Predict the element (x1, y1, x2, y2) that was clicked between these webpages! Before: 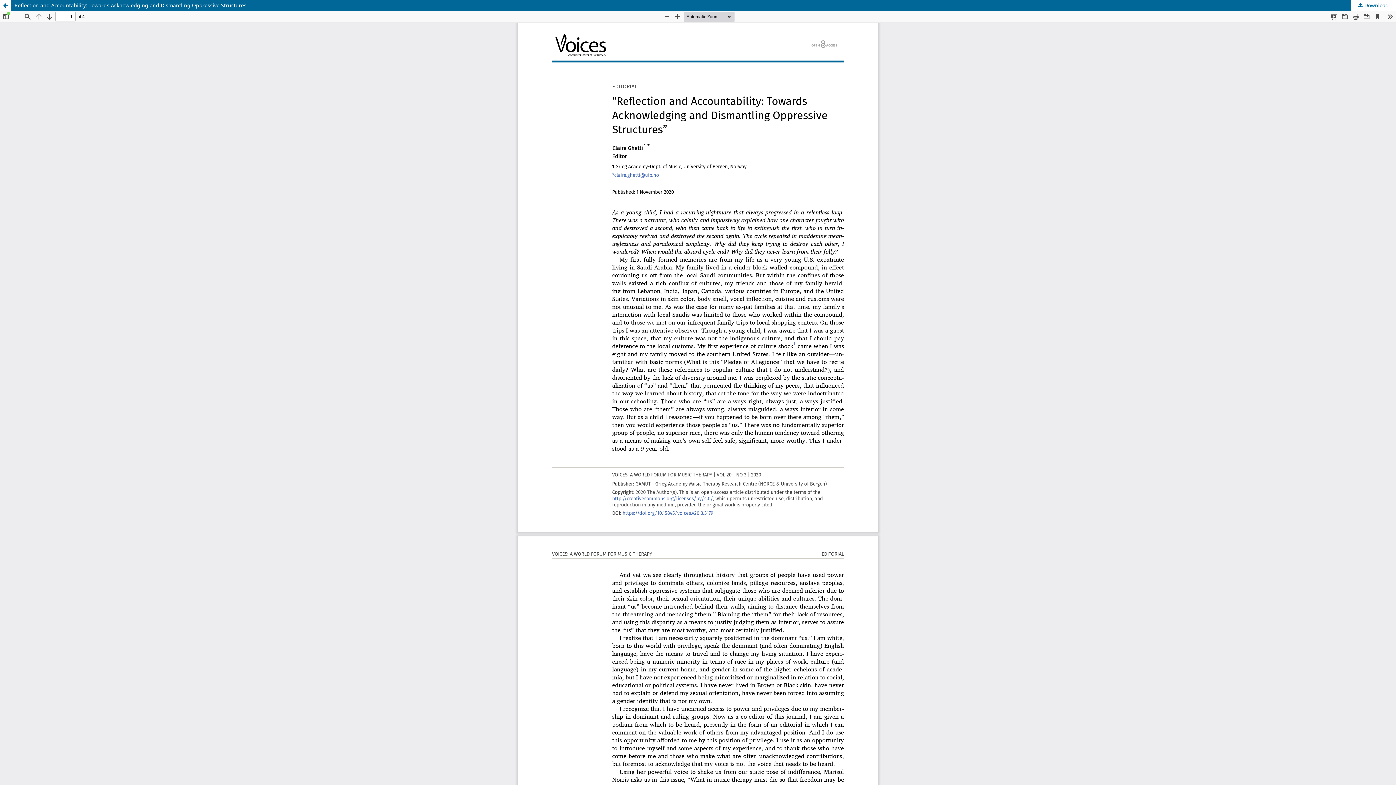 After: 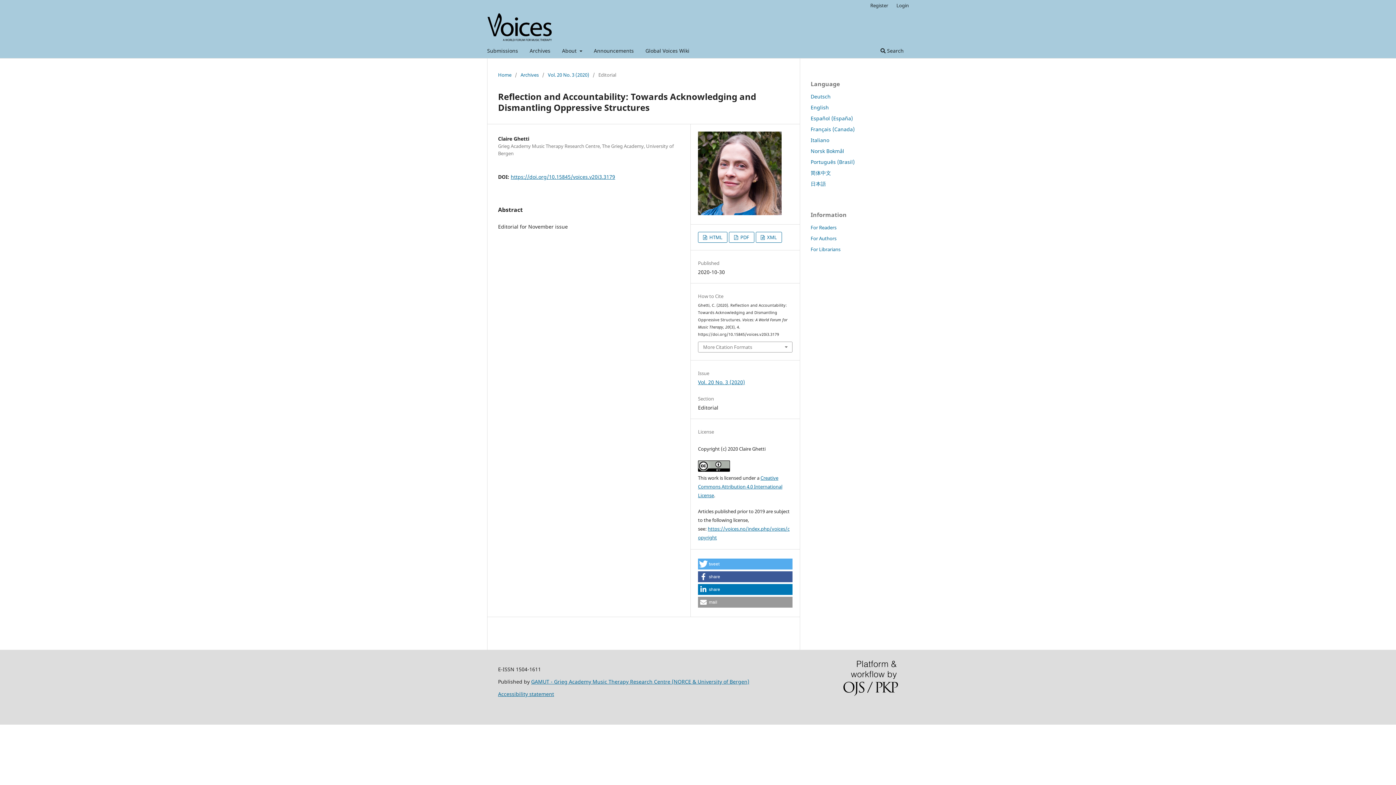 Action: bbox: (0, 0, 10, 10) label: Return to Article Details